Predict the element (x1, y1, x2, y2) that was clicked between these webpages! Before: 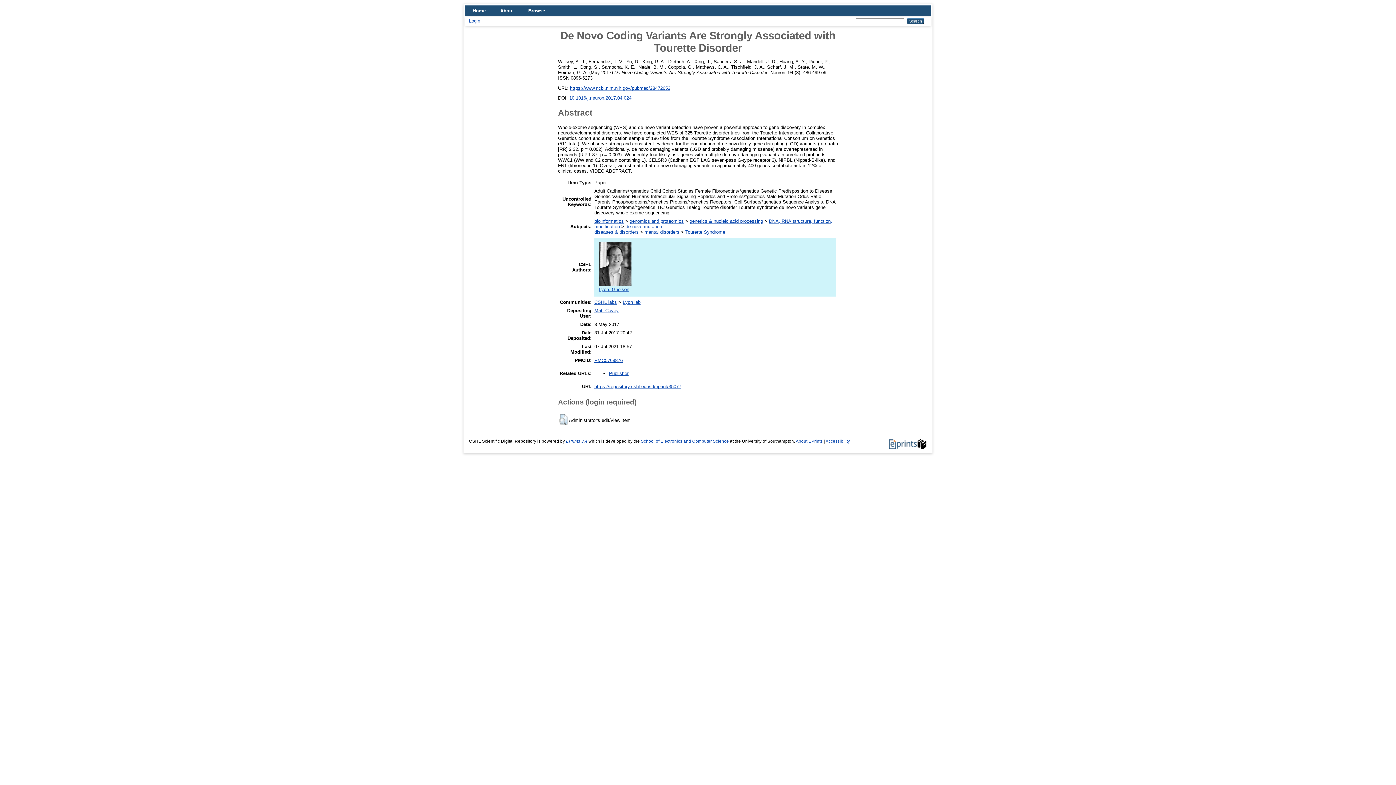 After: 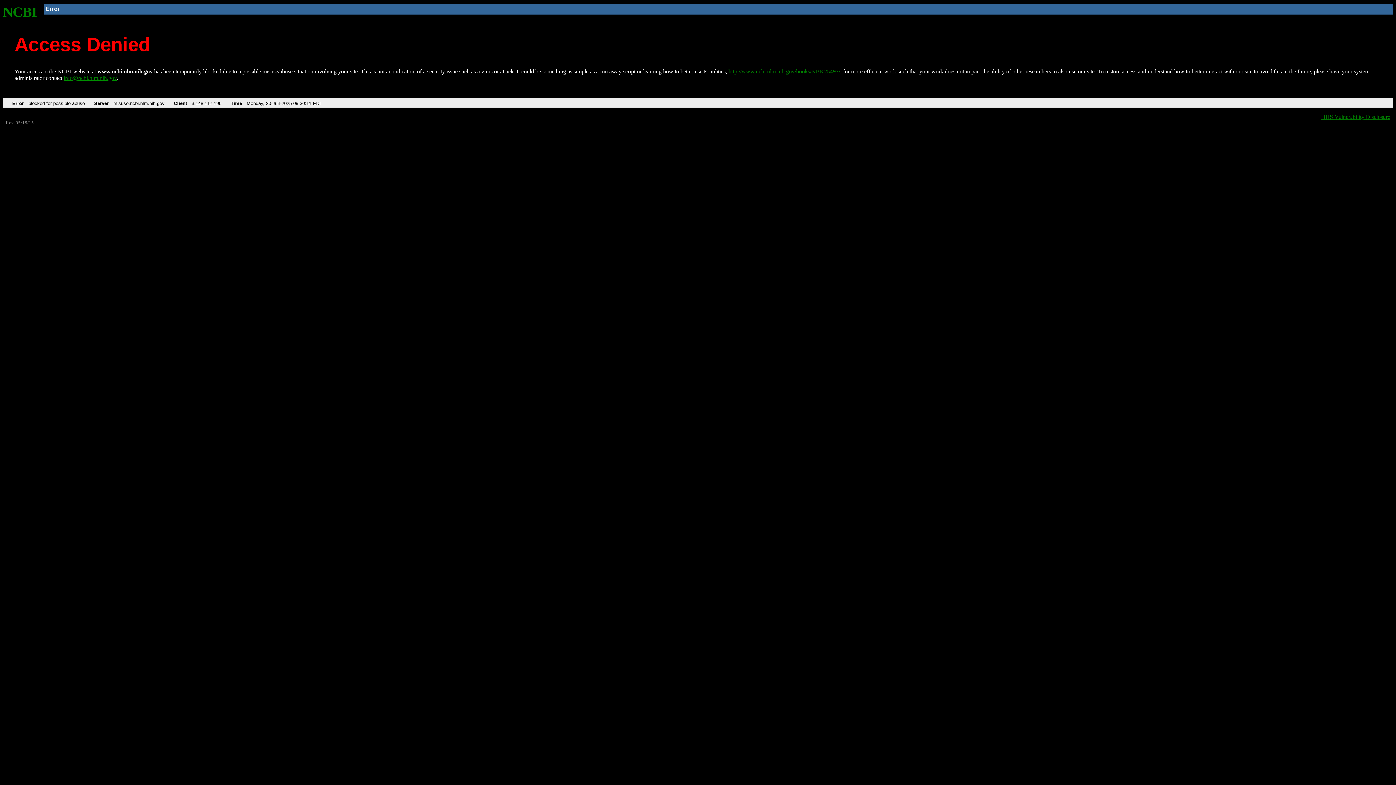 Action: label: https://www.ncbi.nlm.nih.gov/pubmed/28472652 bbox: (570, 85, 670, 90)